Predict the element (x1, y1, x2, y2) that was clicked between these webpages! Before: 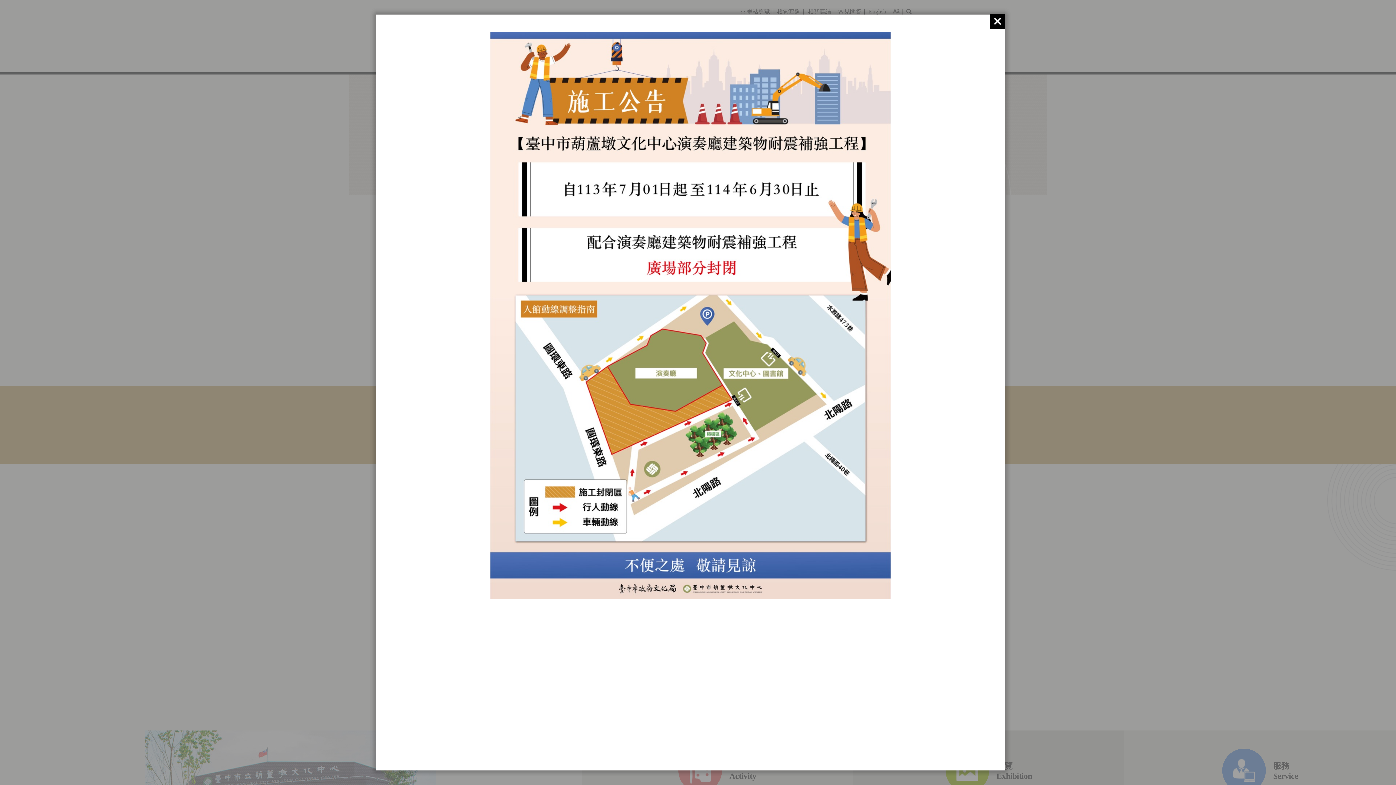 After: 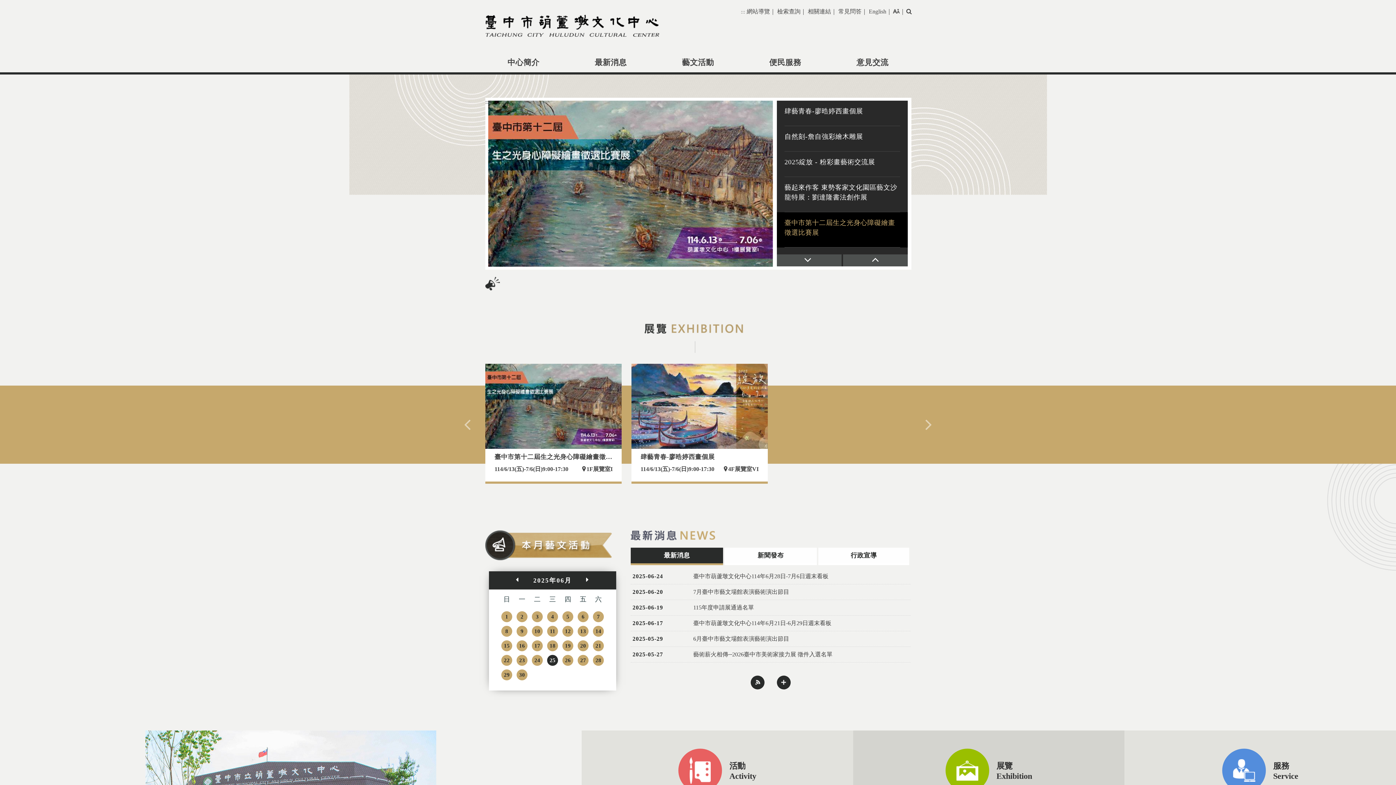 Action: bbox: (990, 14, 1005, 28)